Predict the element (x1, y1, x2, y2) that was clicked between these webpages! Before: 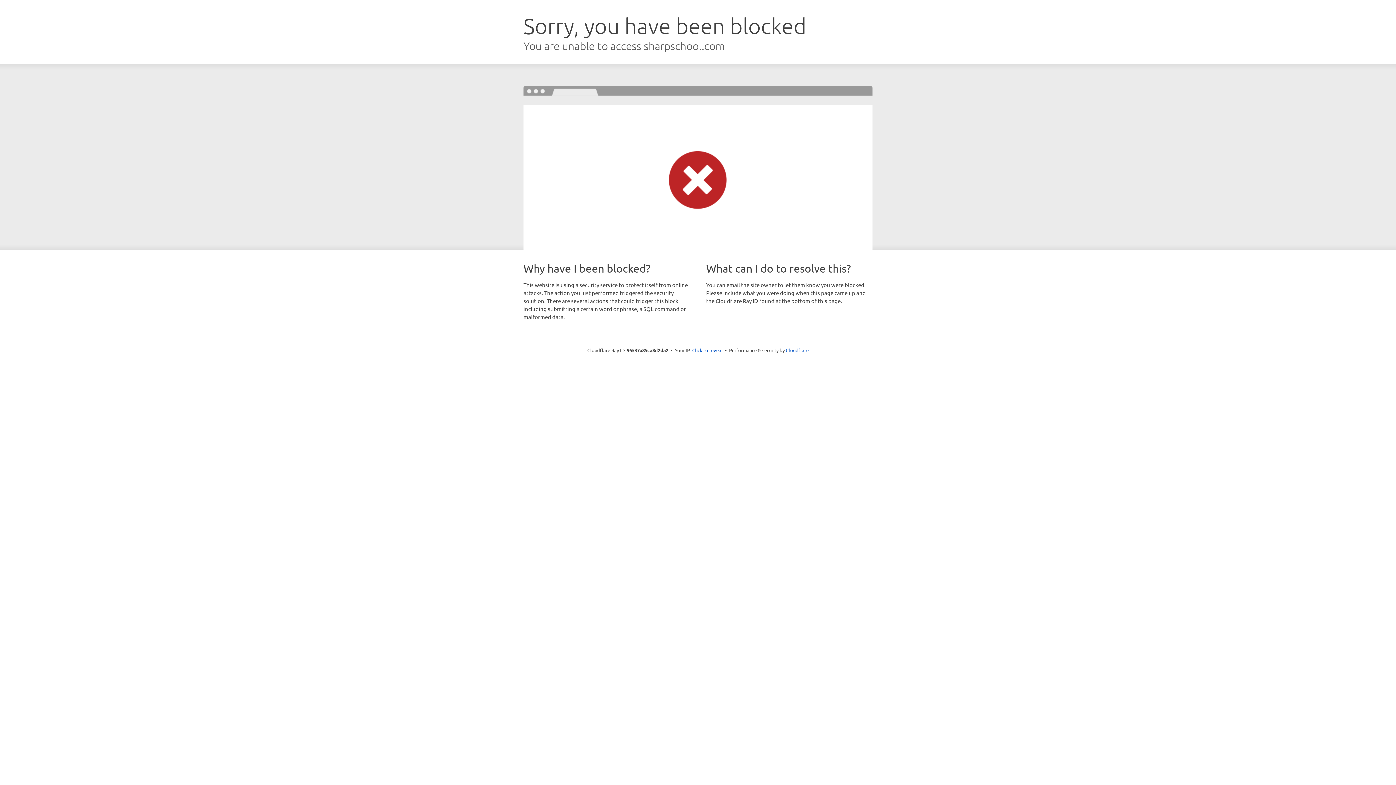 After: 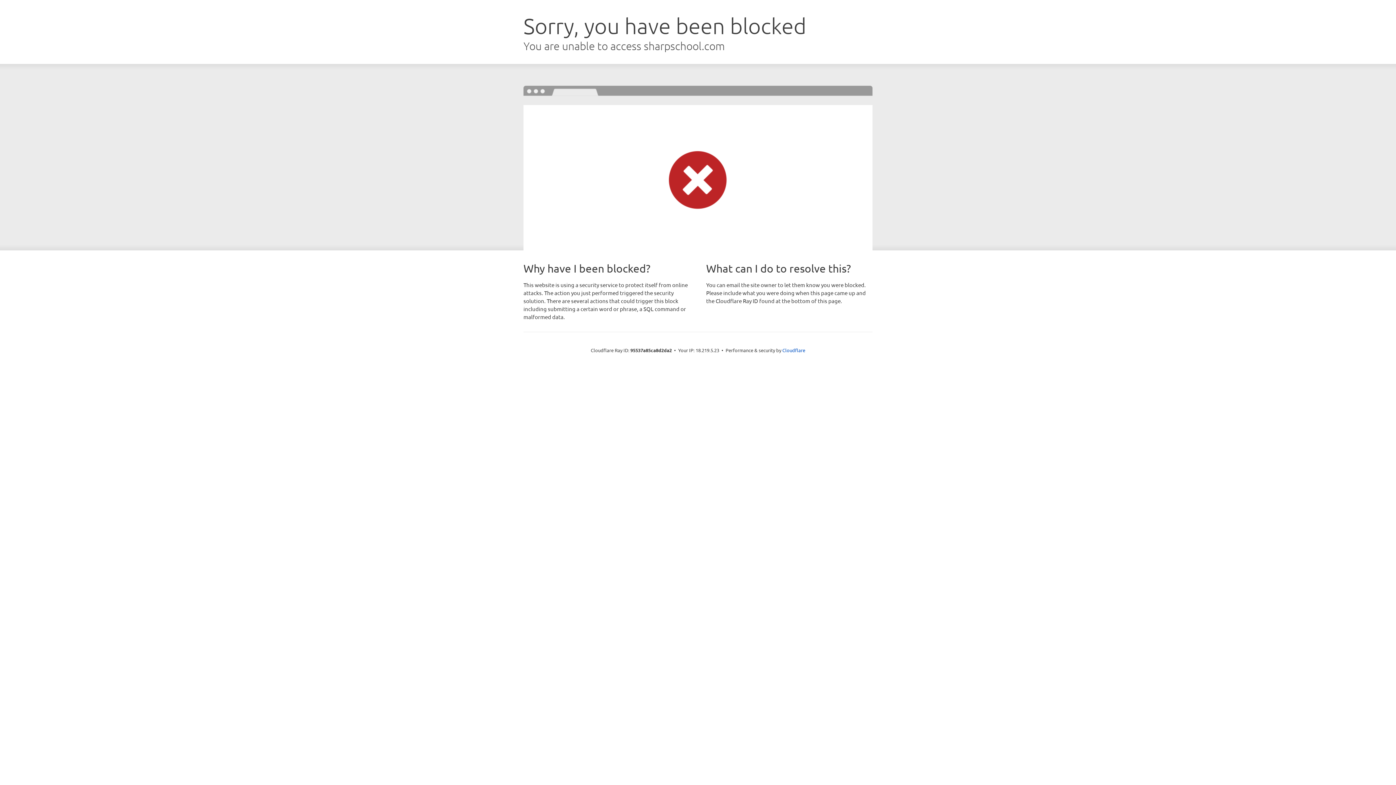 Action: label: Click to reveal bbox: (692, 346, 722, 353)